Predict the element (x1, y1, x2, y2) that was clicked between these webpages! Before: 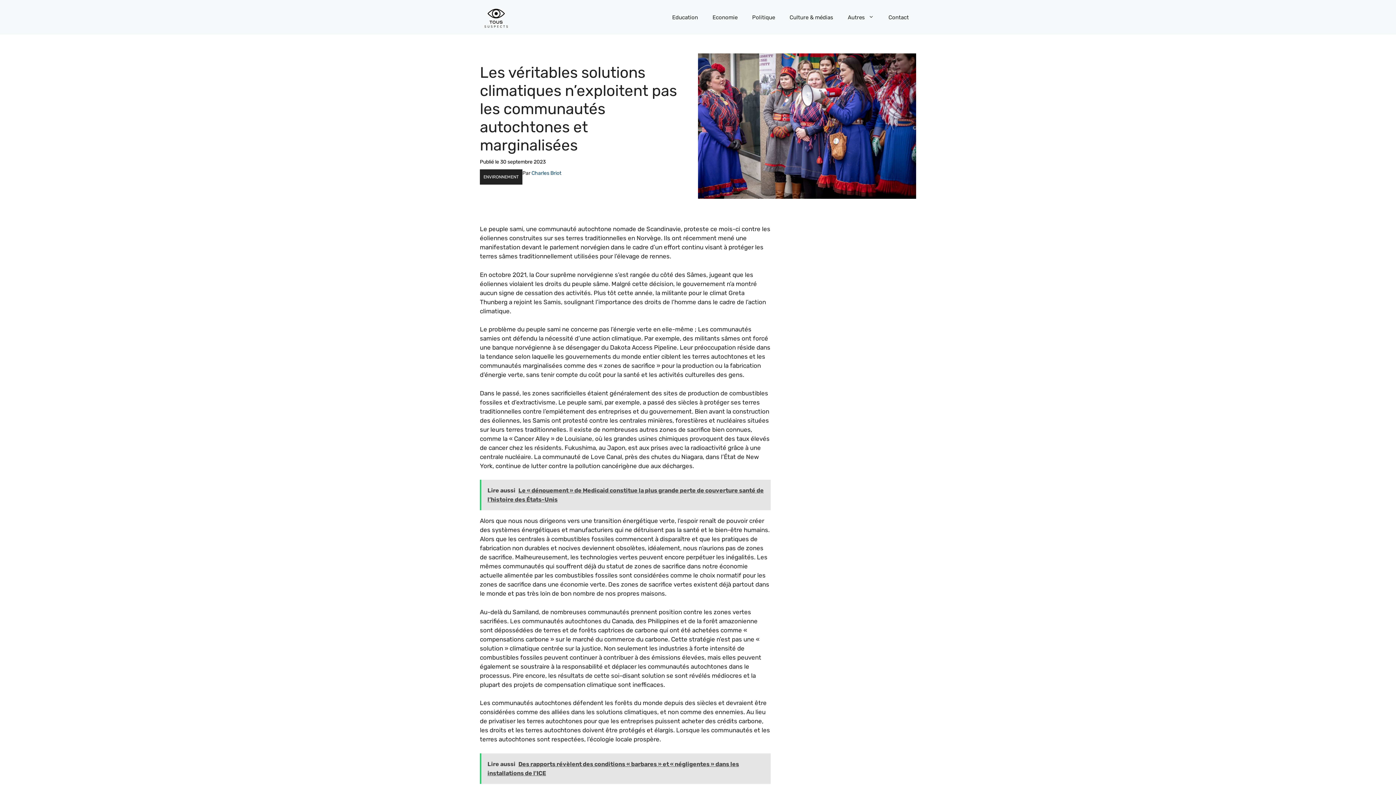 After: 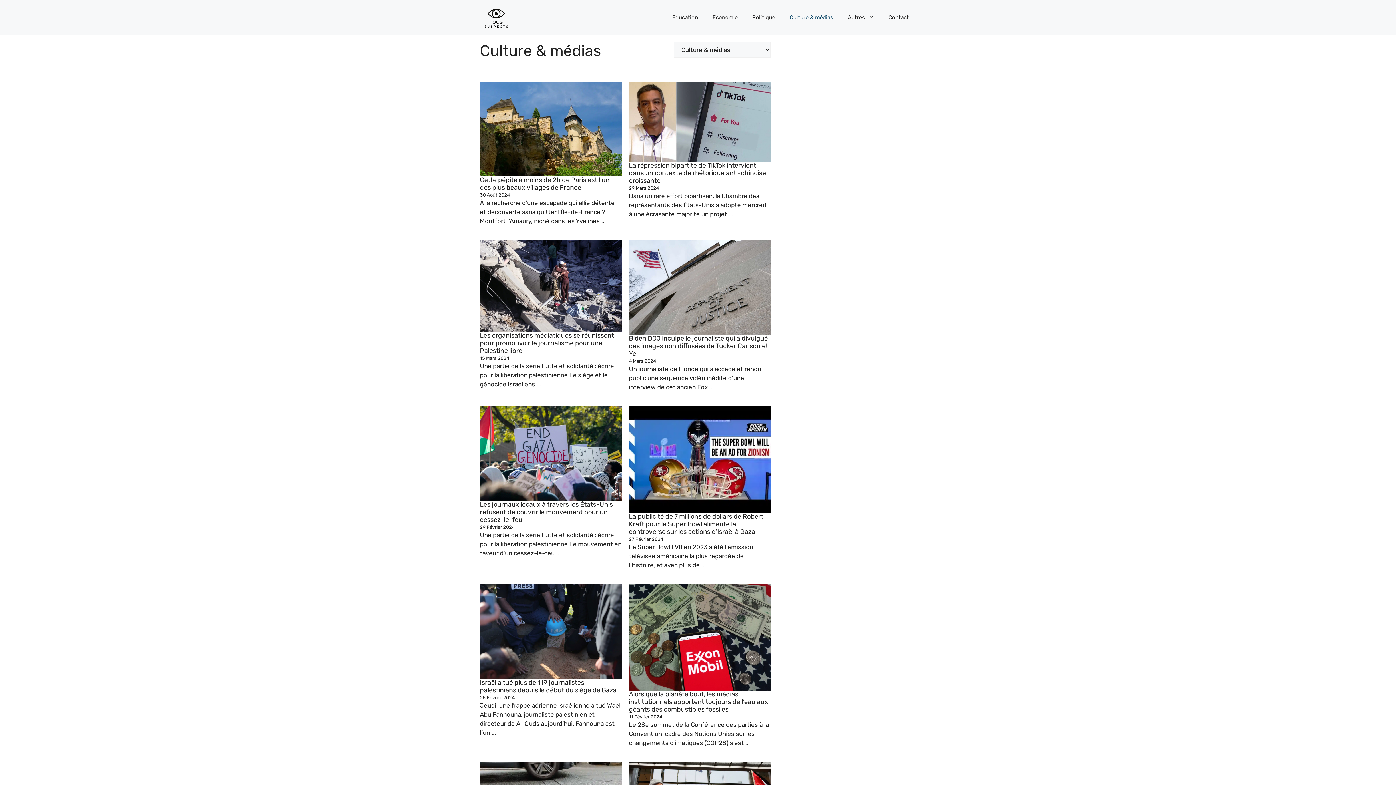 Action: bbox: (782, 6, 840, 28) label: Culture & médias